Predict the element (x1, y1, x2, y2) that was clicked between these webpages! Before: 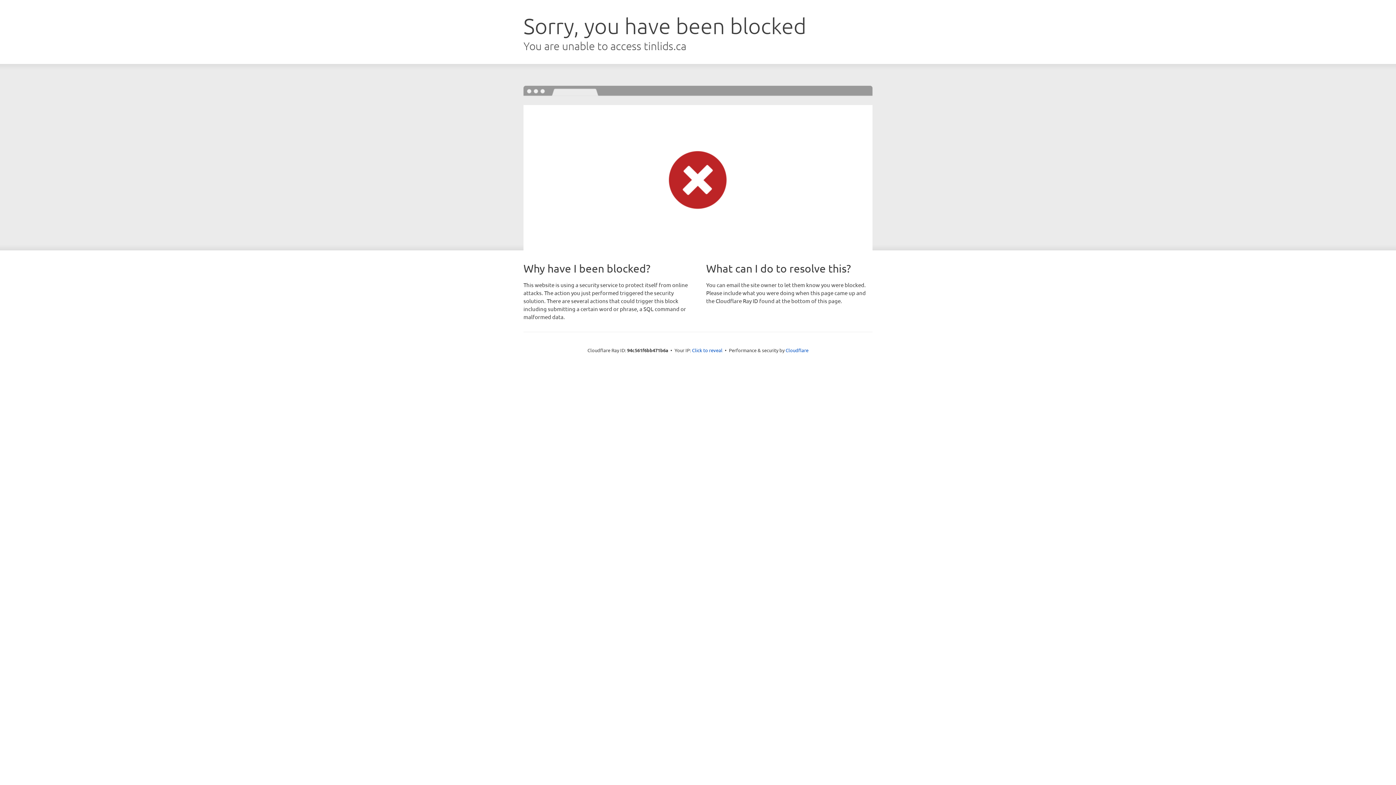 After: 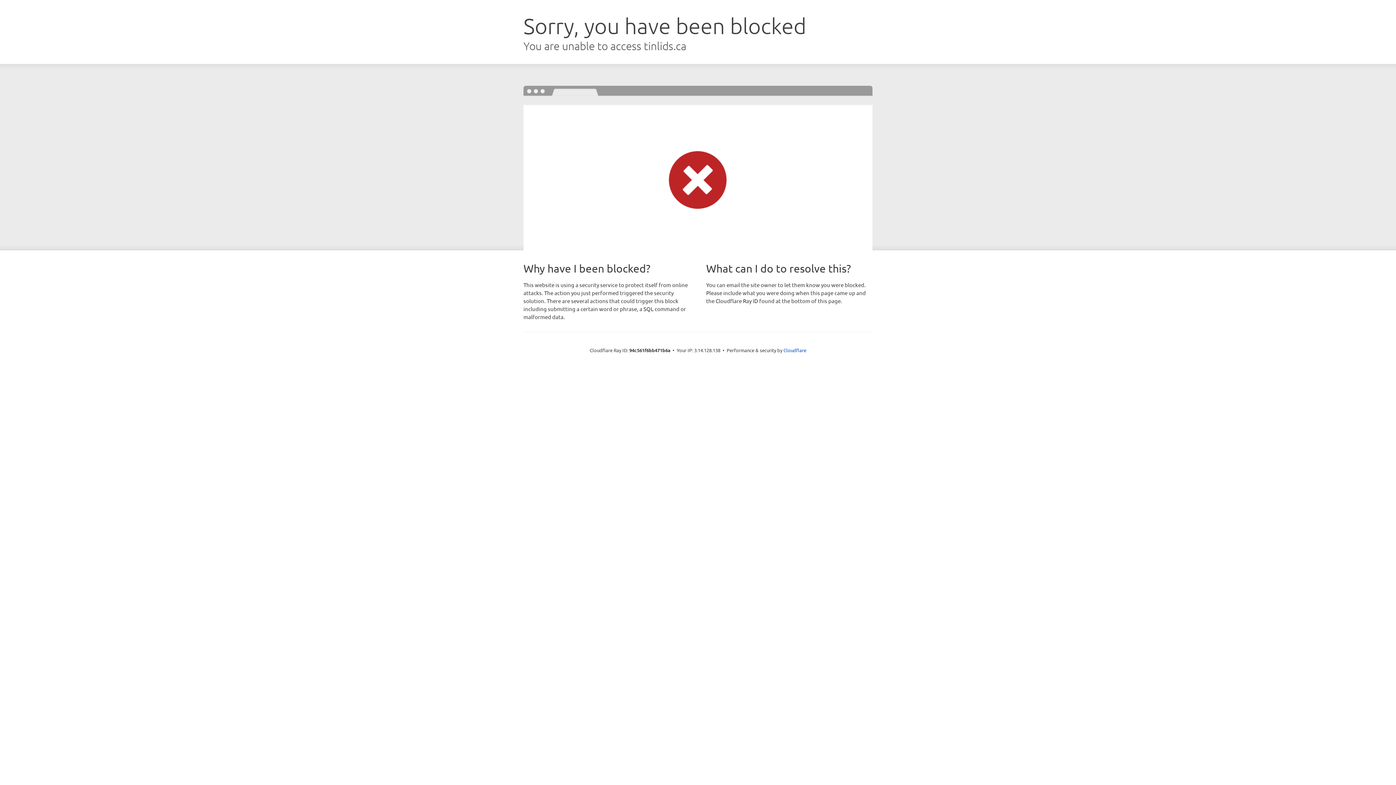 Action: bbox: (692, 346, 722, 353) label: Click to reveal